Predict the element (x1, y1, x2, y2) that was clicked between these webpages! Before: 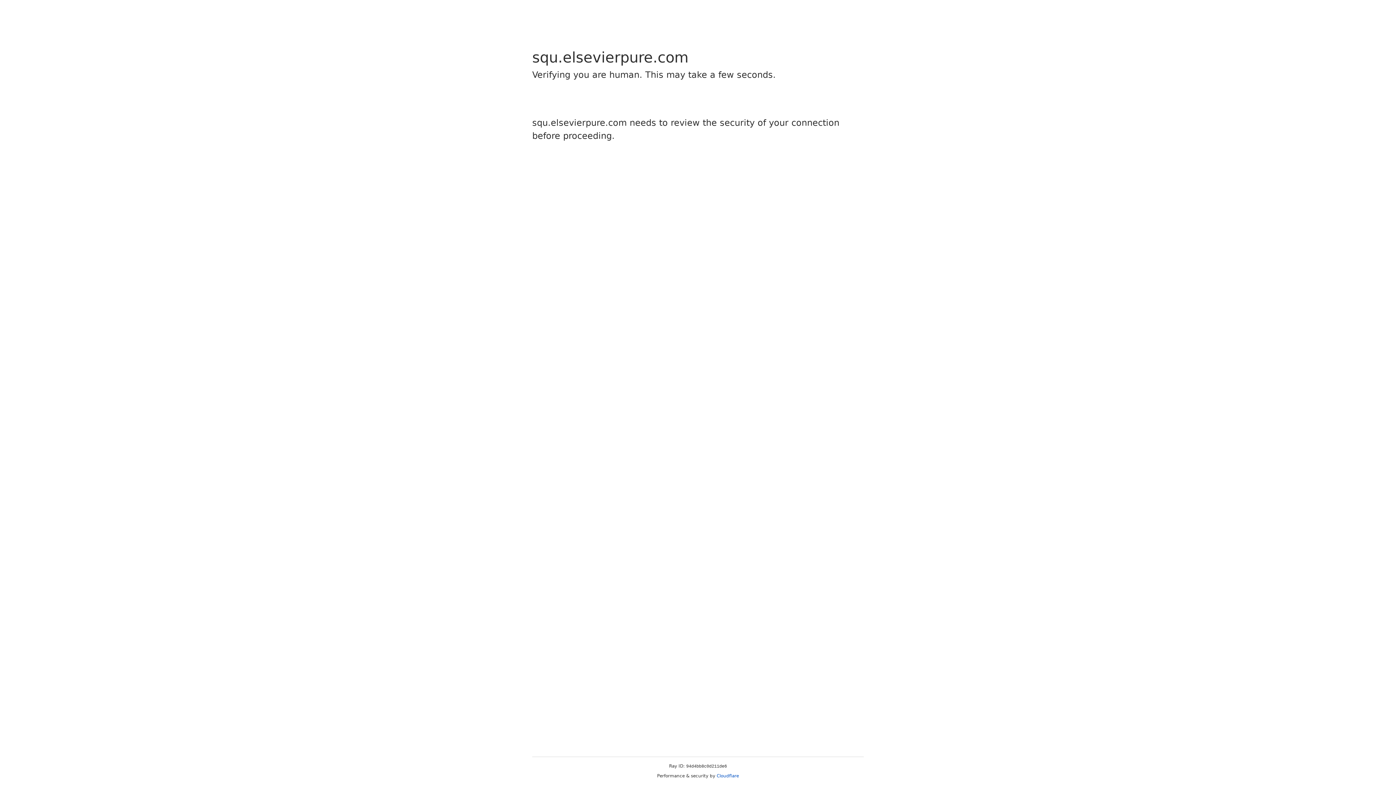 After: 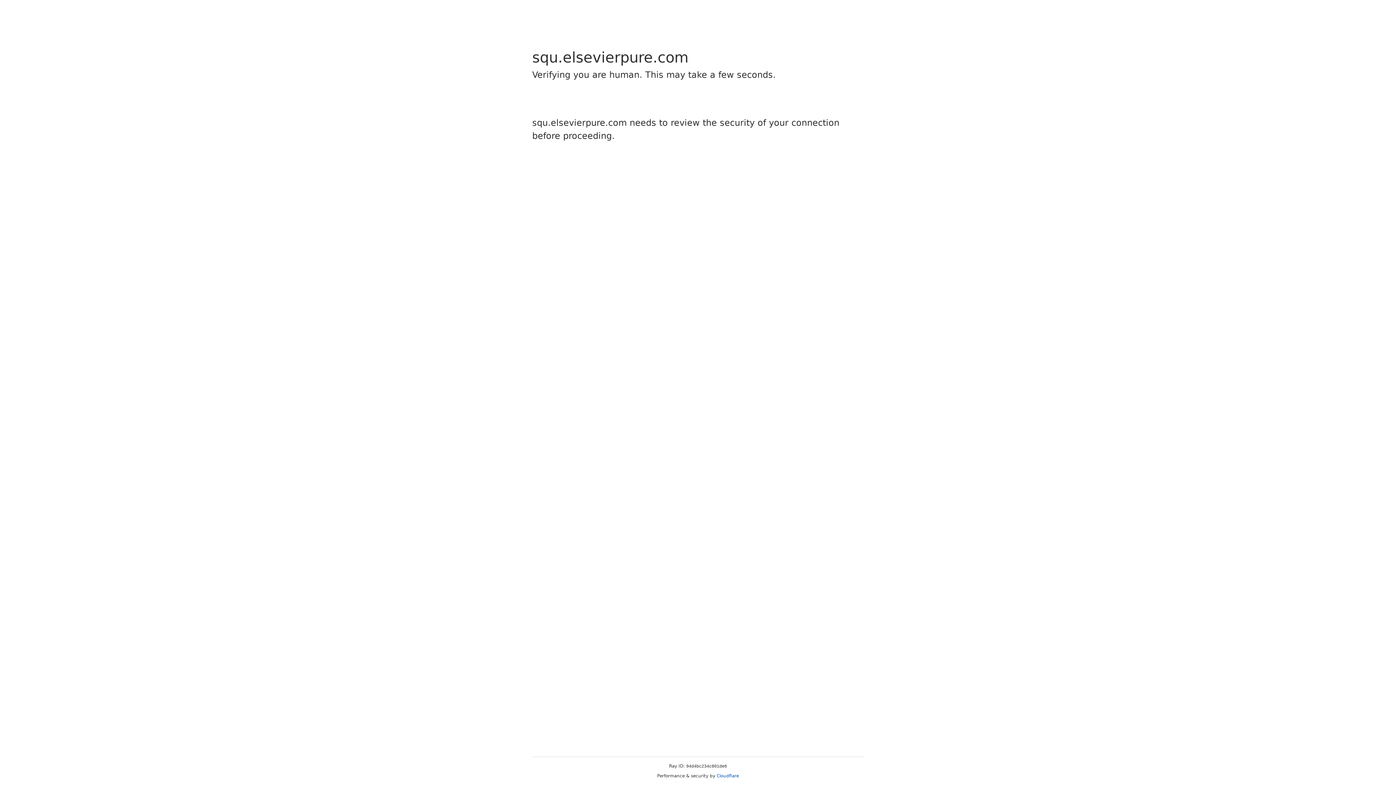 Action: bbox: (716, 773, 739, 778) label: Cloudflare